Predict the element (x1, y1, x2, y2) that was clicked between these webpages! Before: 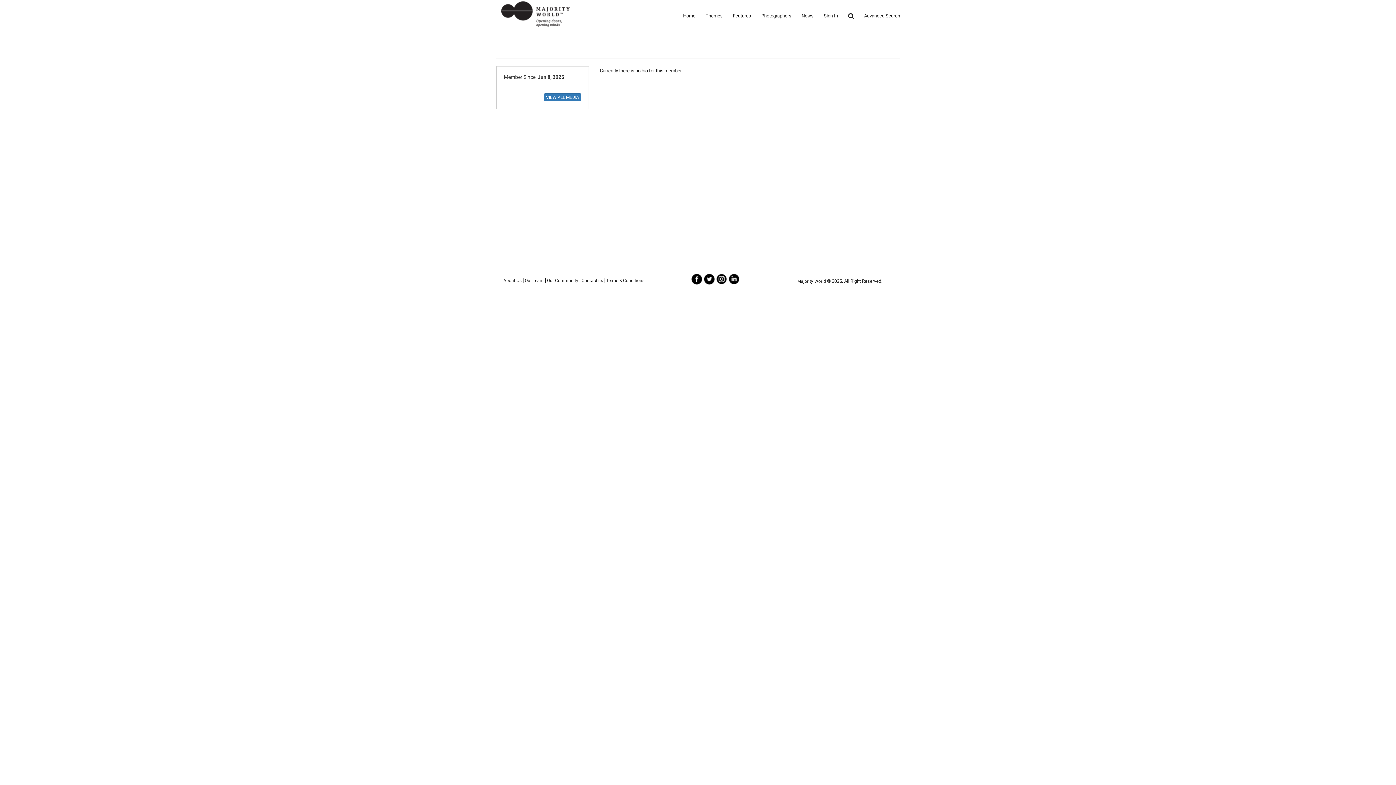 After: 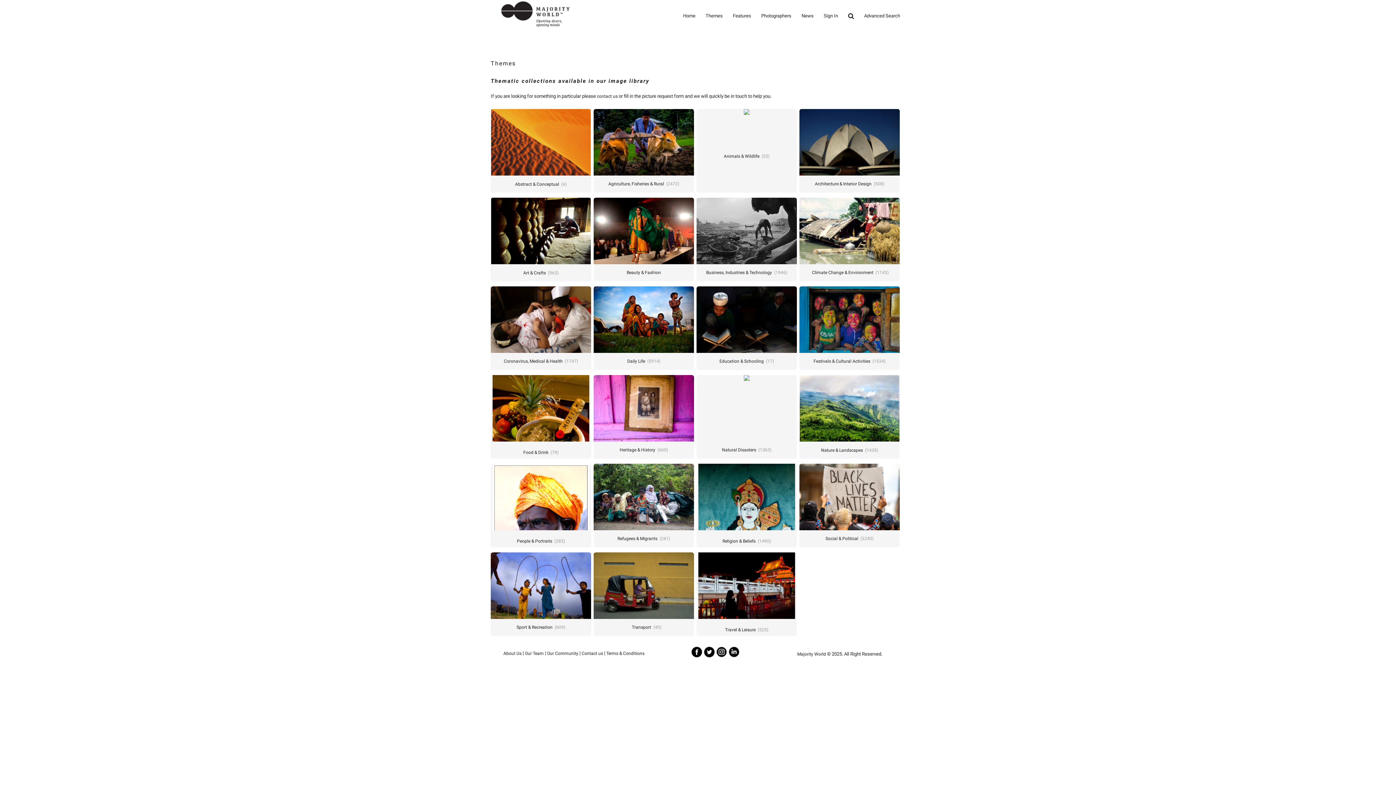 Action: bbox: (705, 12, 722, 19) label: Themes